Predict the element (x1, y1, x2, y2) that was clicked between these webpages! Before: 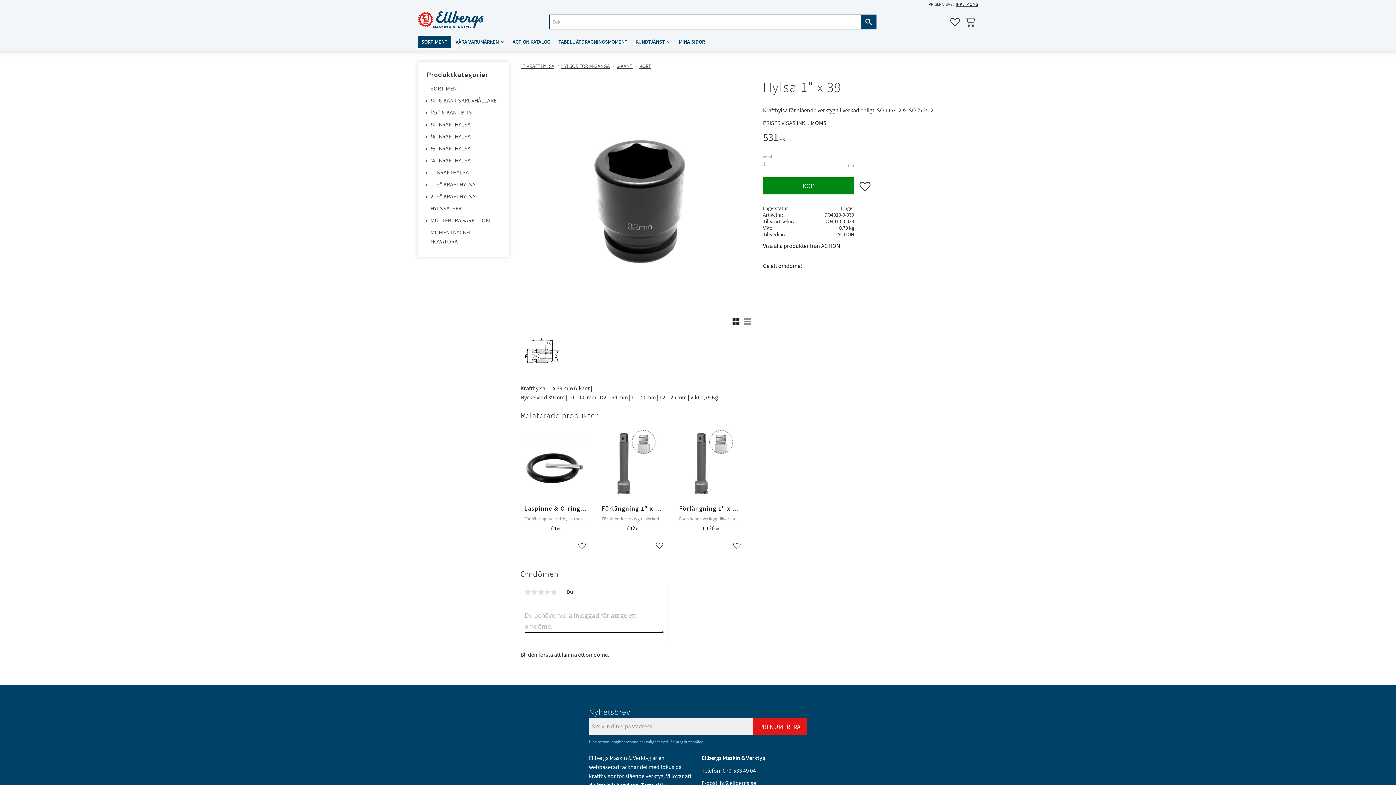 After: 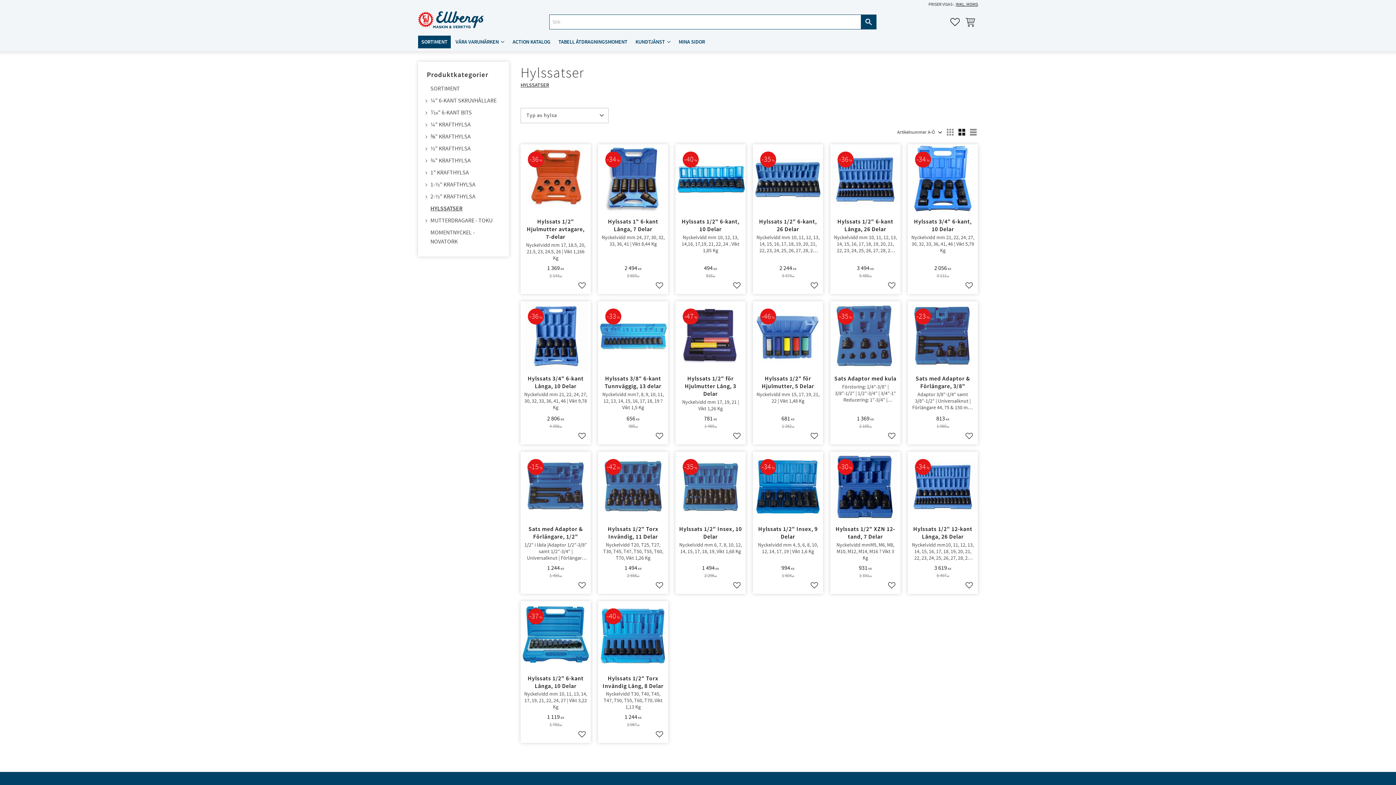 Action: label: HYLSSATSER bbox: (426, 202, 500, 214)